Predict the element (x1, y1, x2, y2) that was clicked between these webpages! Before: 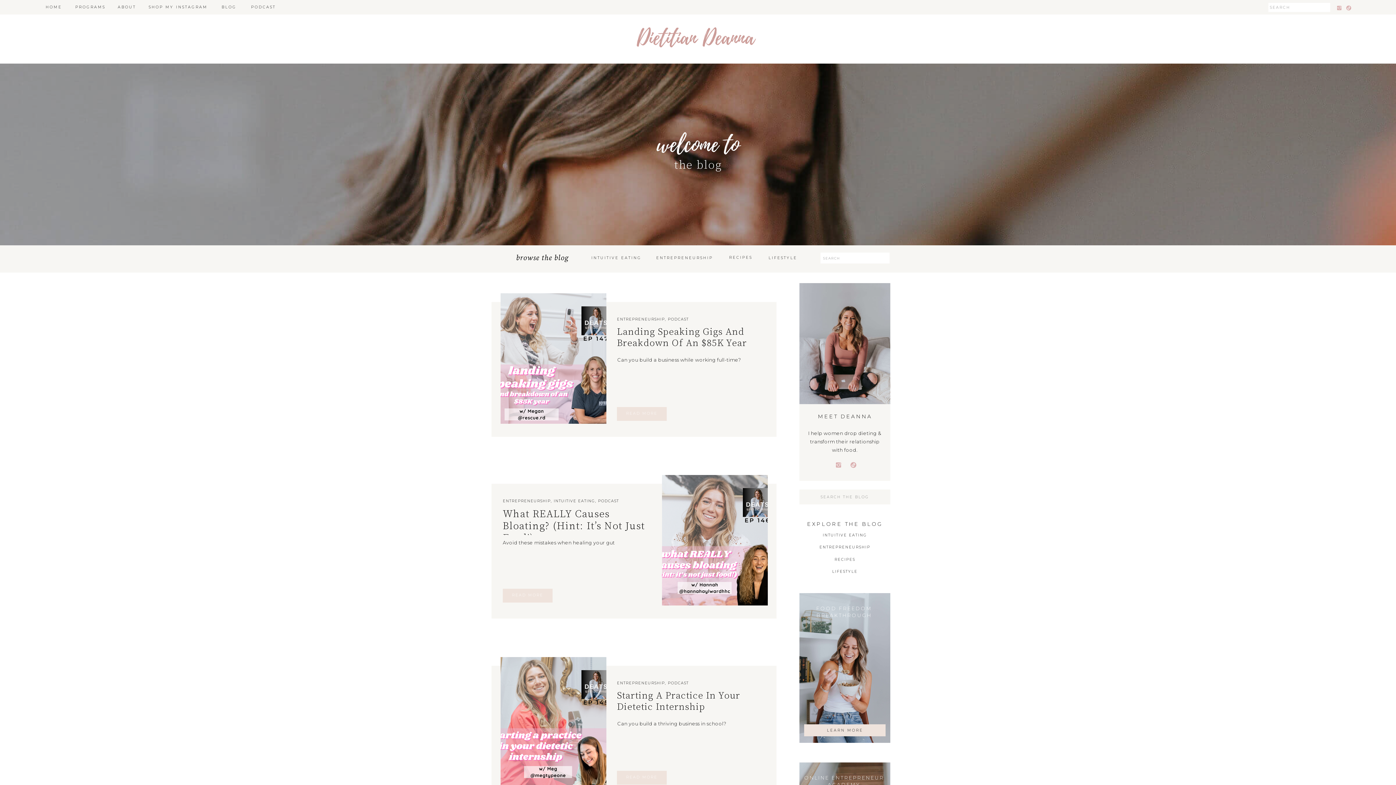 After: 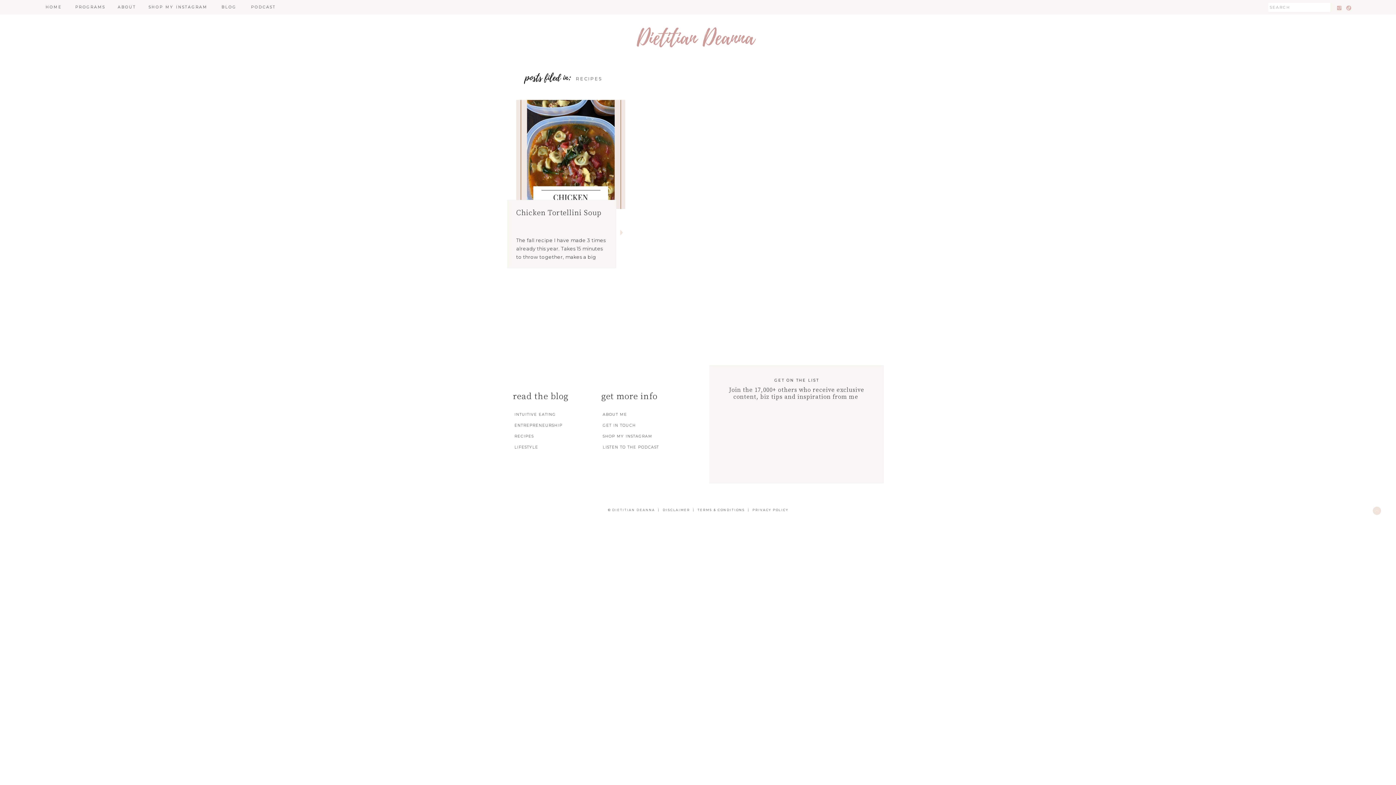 Action: label: RECIPES bbox: (806, 556, 883, 565)